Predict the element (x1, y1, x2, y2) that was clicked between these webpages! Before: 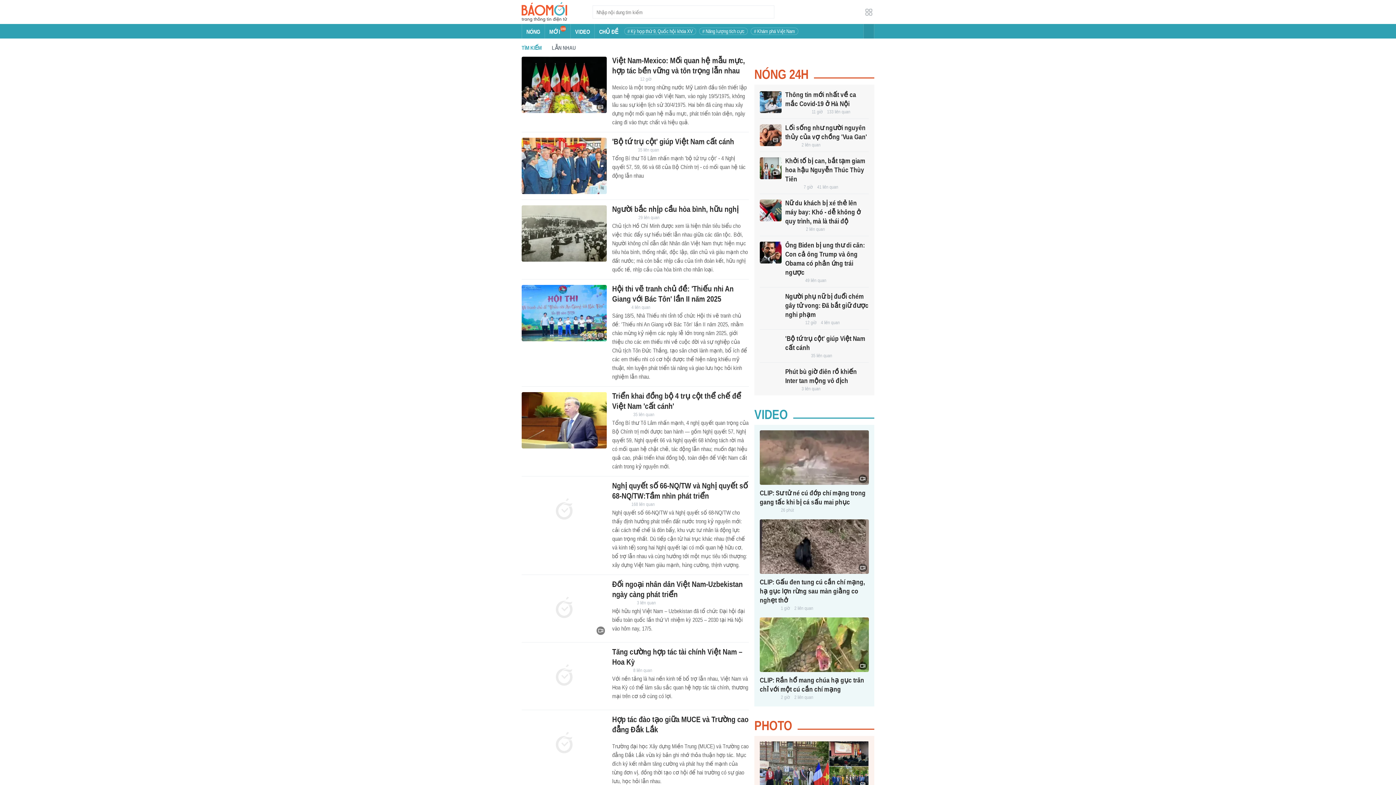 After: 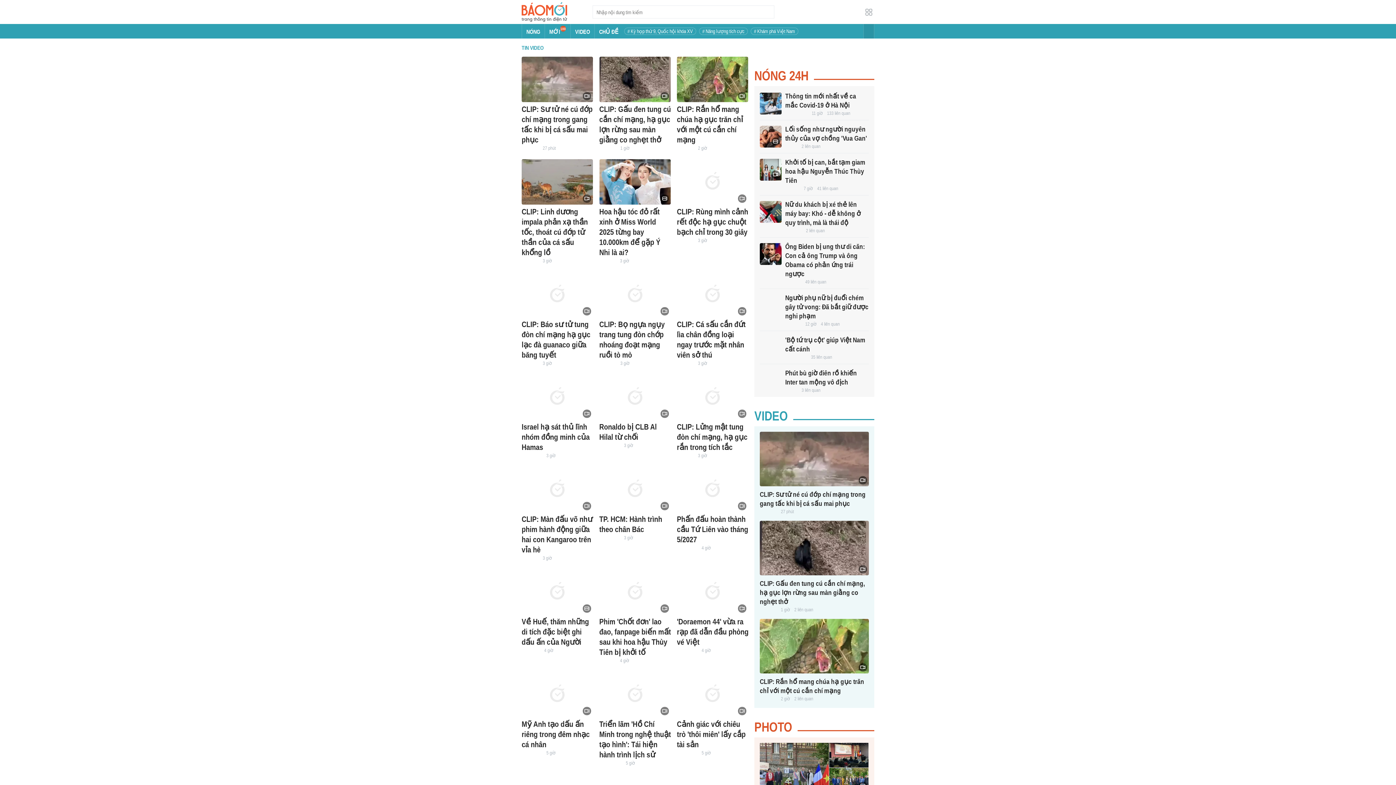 Action: label: VIDEO bbox: (754, 406, 874, 422)